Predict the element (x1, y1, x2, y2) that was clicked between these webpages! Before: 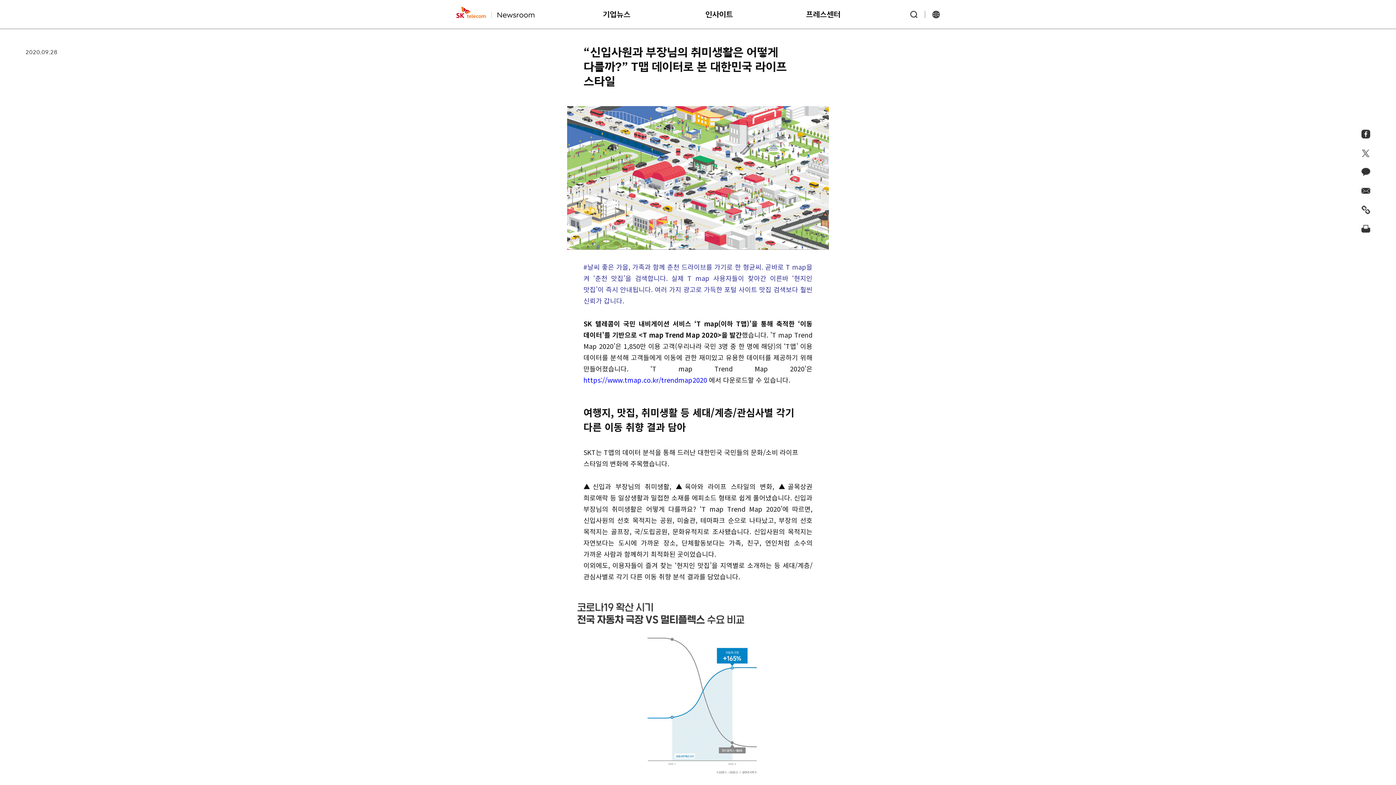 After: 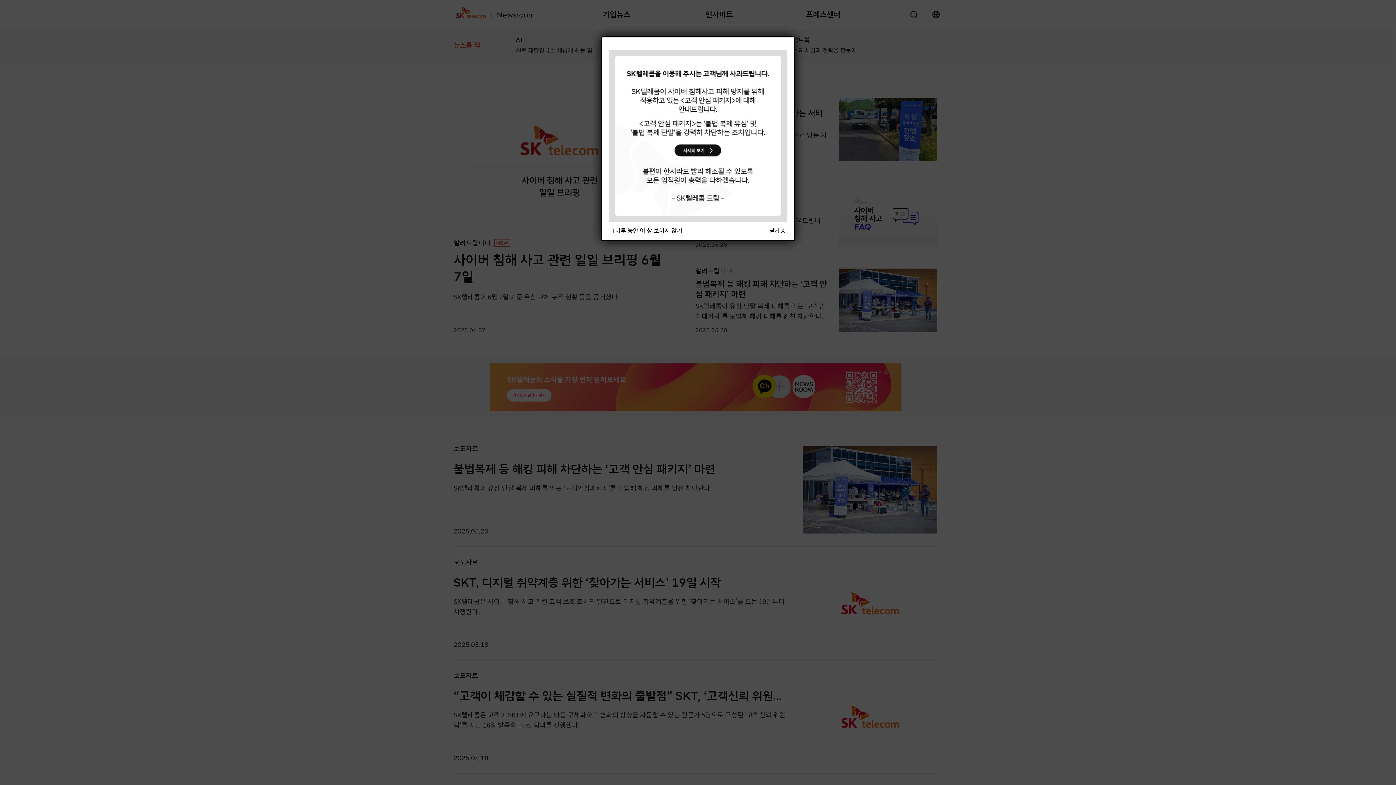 Action: bbox: (456, 6, 534, 18) label: SKT